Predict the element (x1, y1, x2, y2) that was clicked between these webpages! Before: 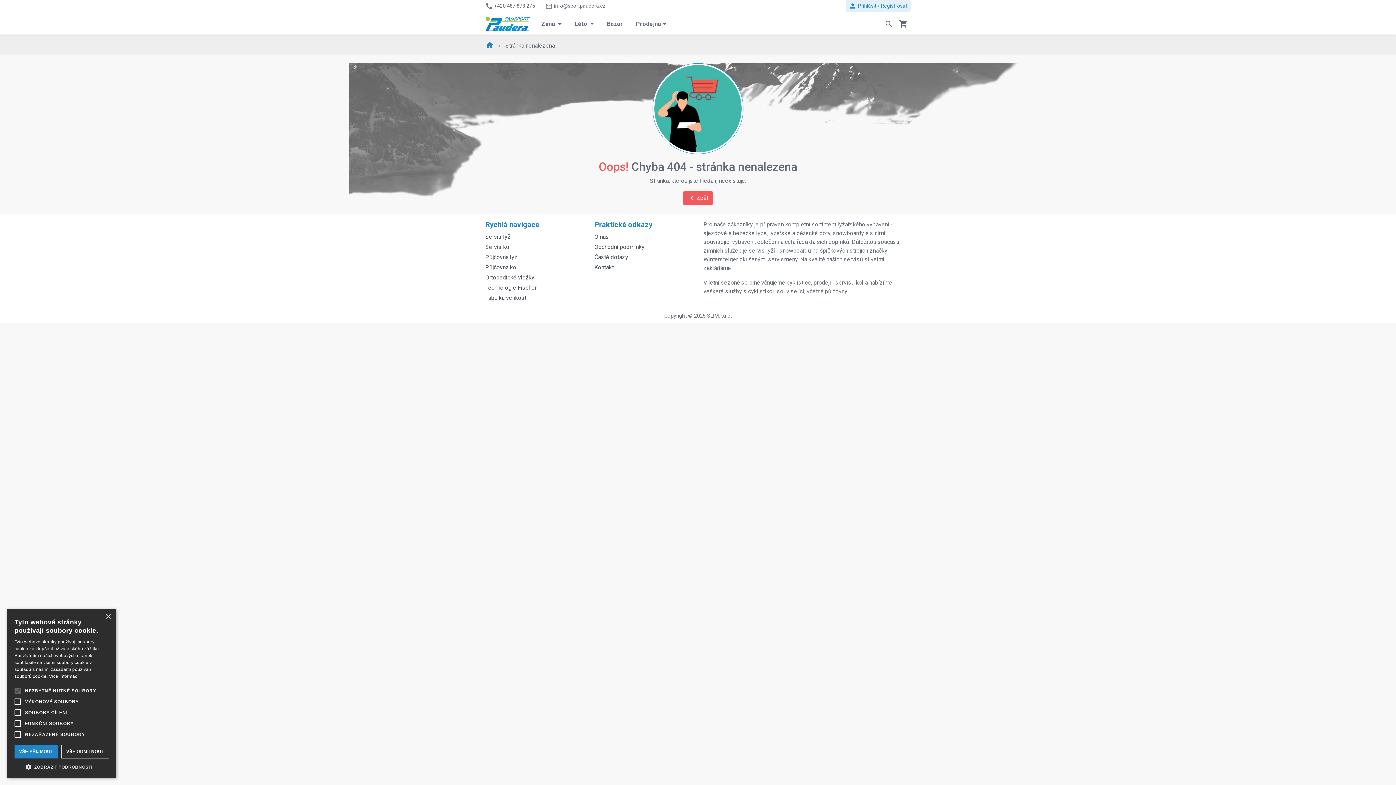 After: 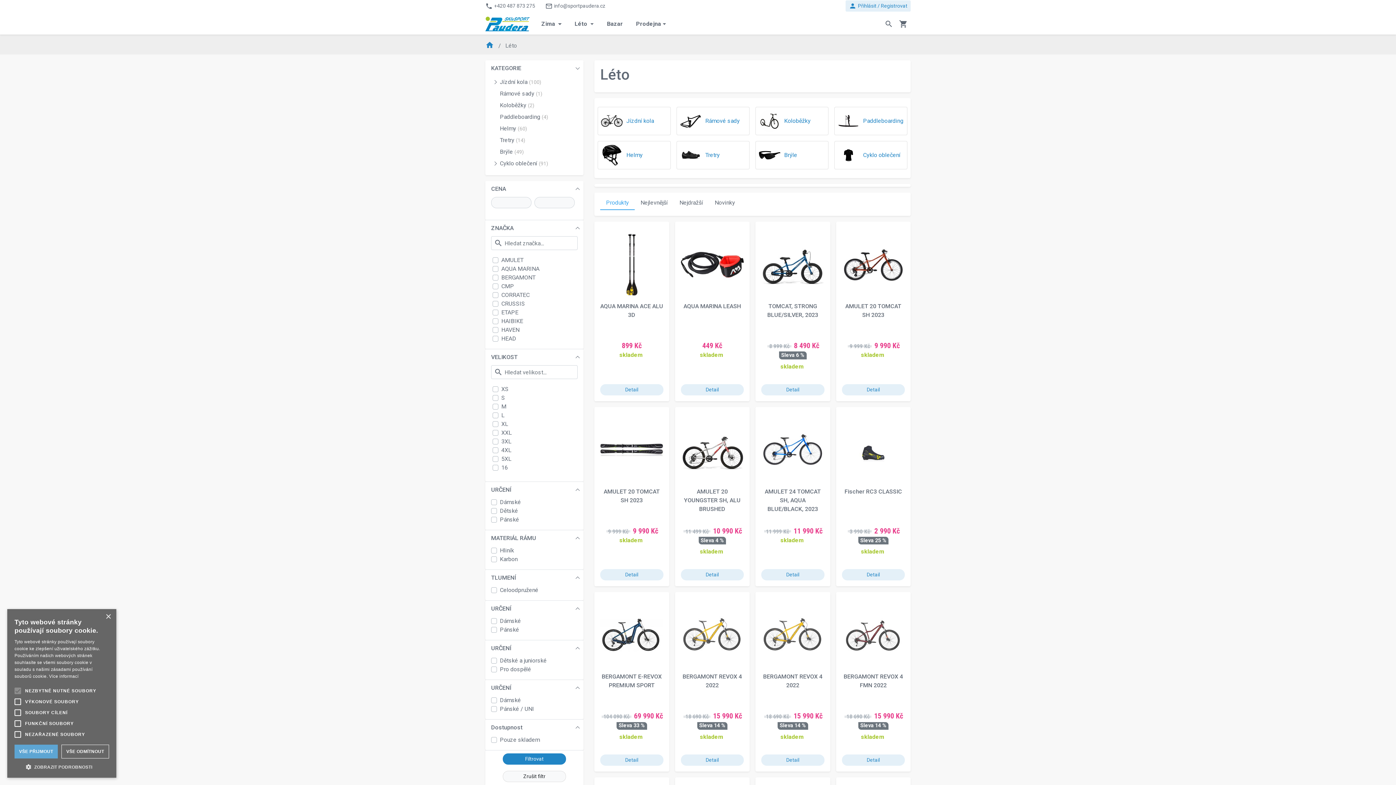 Action: label: Léto  bbox: (569, 16, 599, 31)